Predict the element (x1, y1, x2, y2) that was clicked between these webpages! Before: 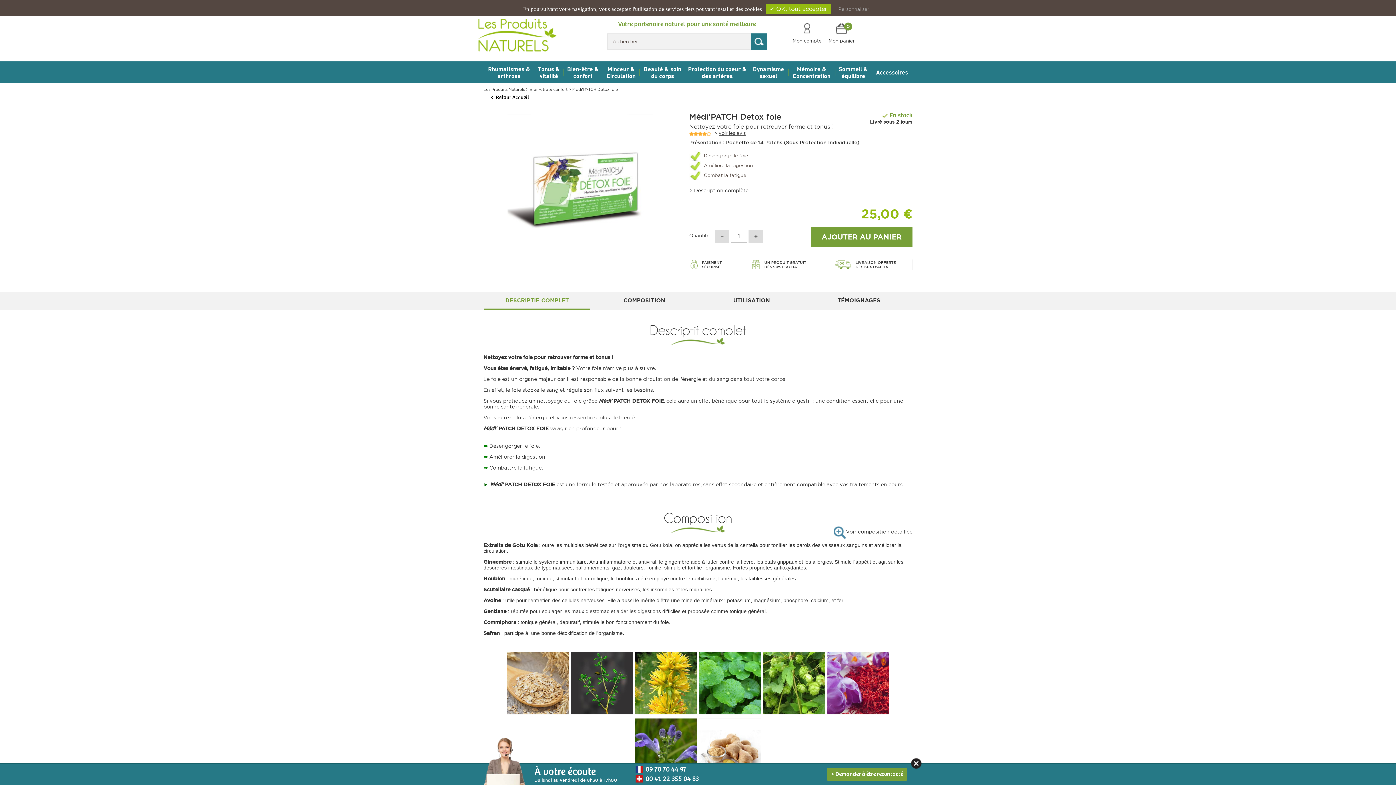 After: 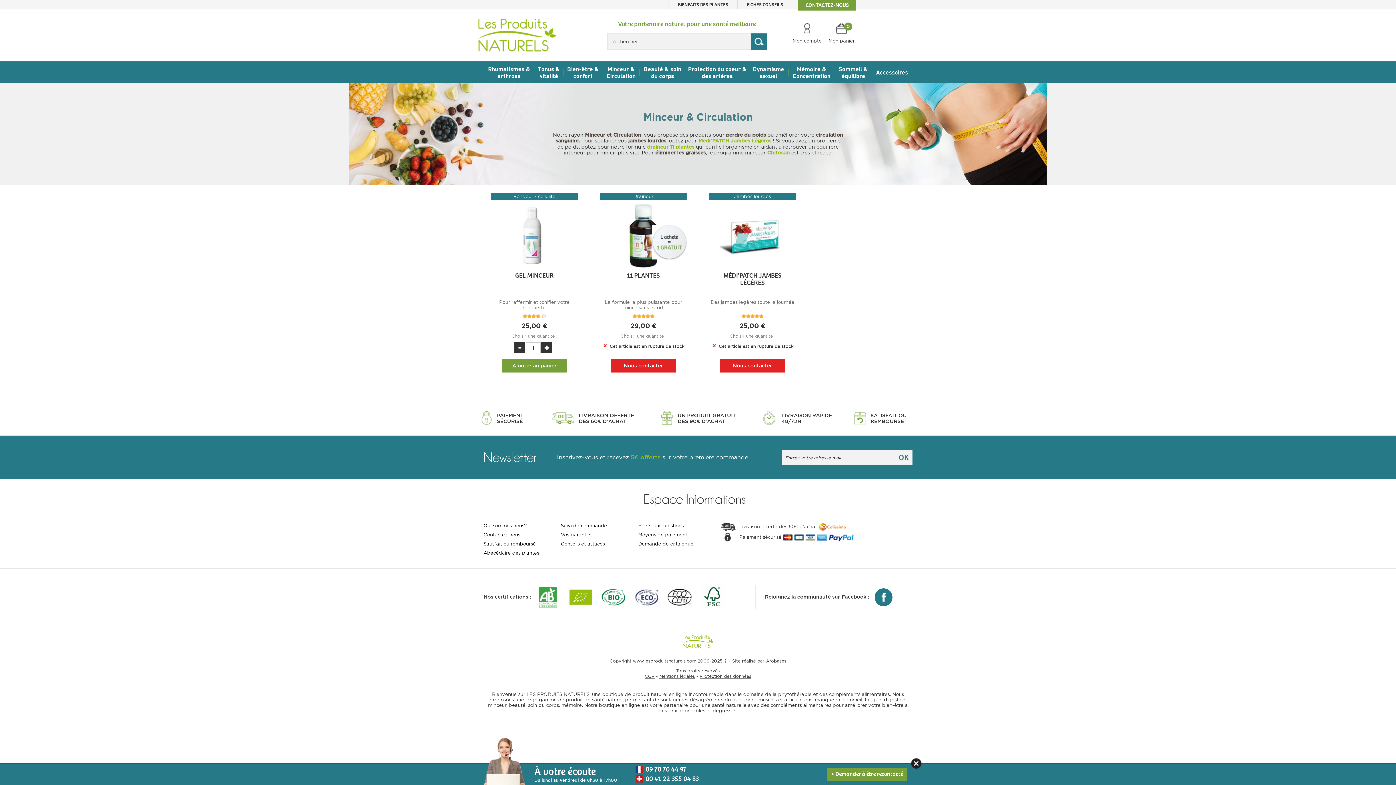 Action: label: Minceur &
Circulation bbox: (602, 61, 639, 83)